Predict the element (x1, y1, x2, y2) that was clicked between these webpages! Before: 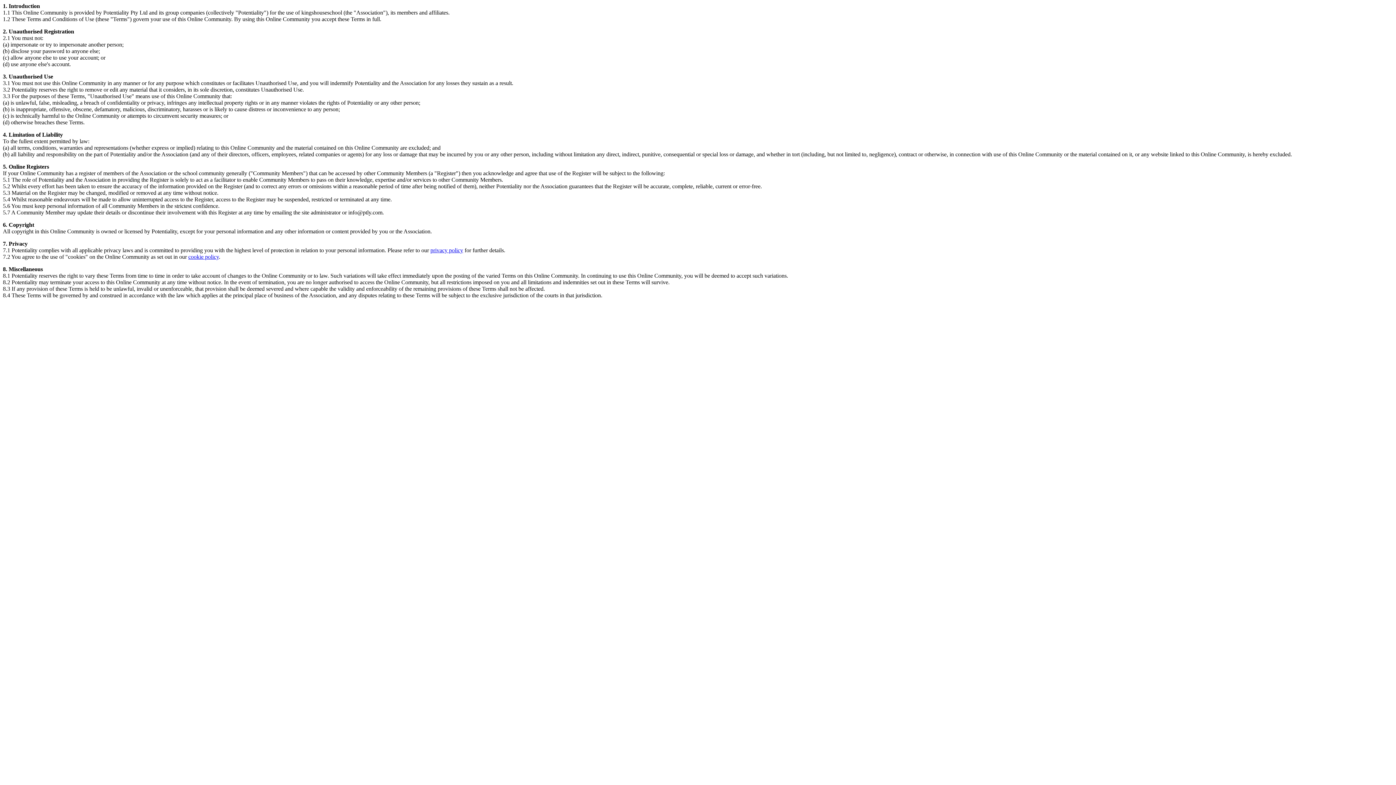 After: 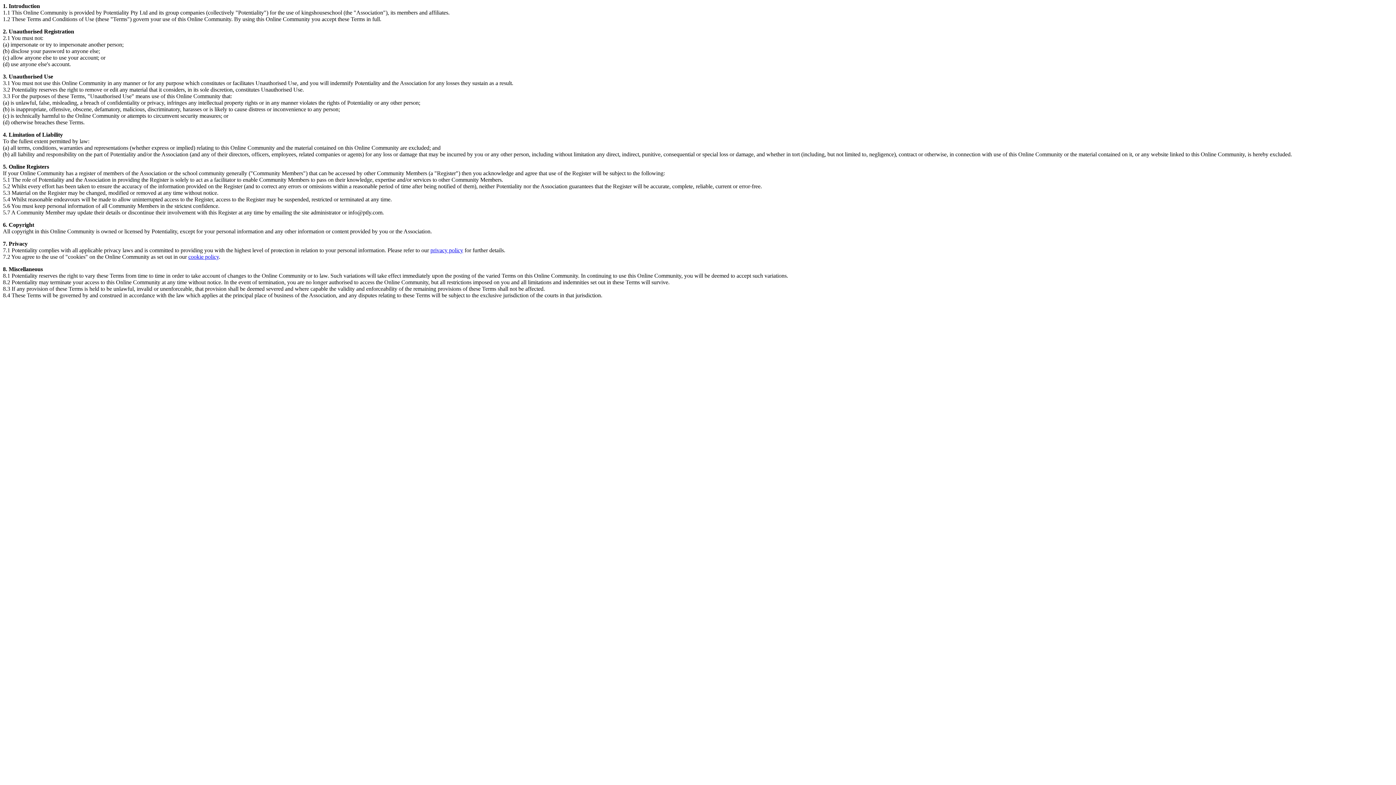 Action: bbox: (188, 253, 218, 260) label: cookie policy